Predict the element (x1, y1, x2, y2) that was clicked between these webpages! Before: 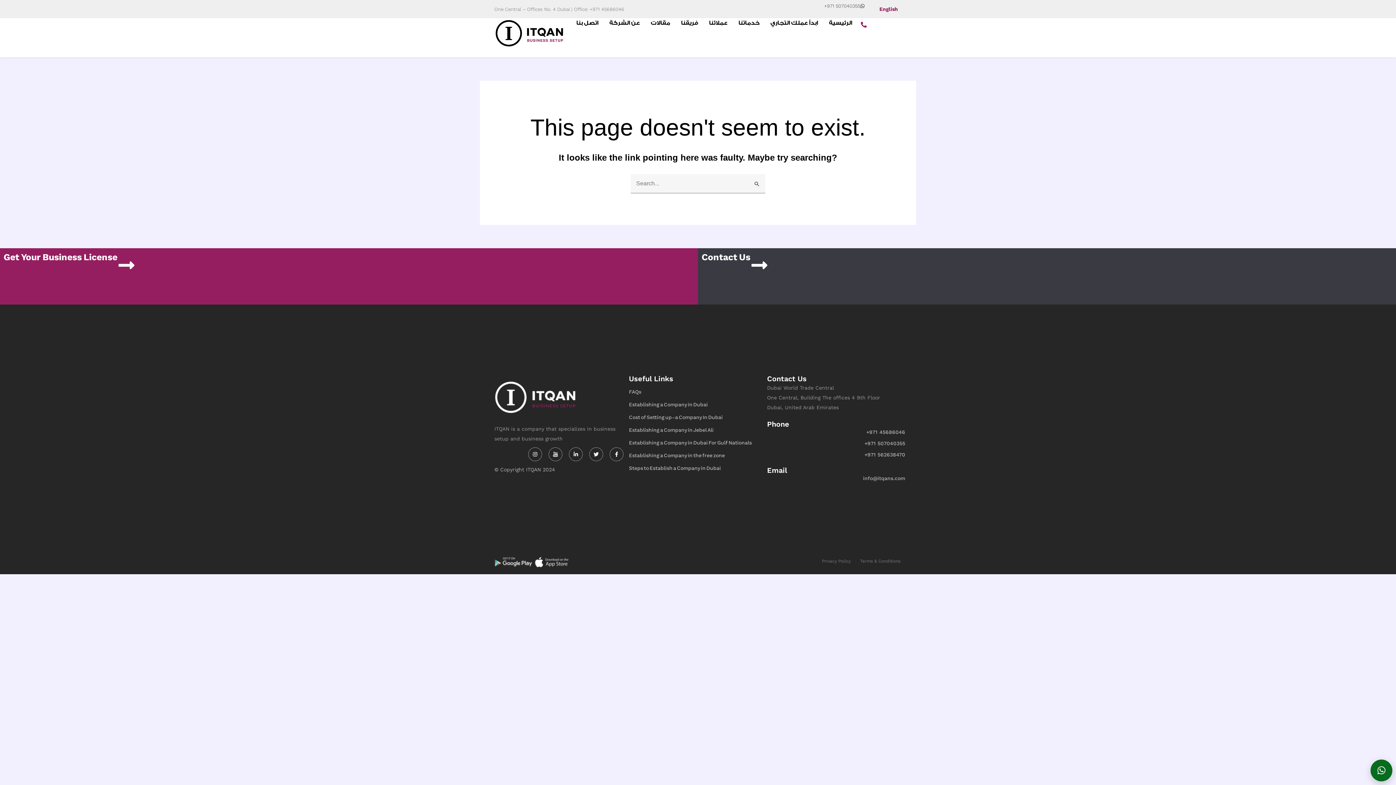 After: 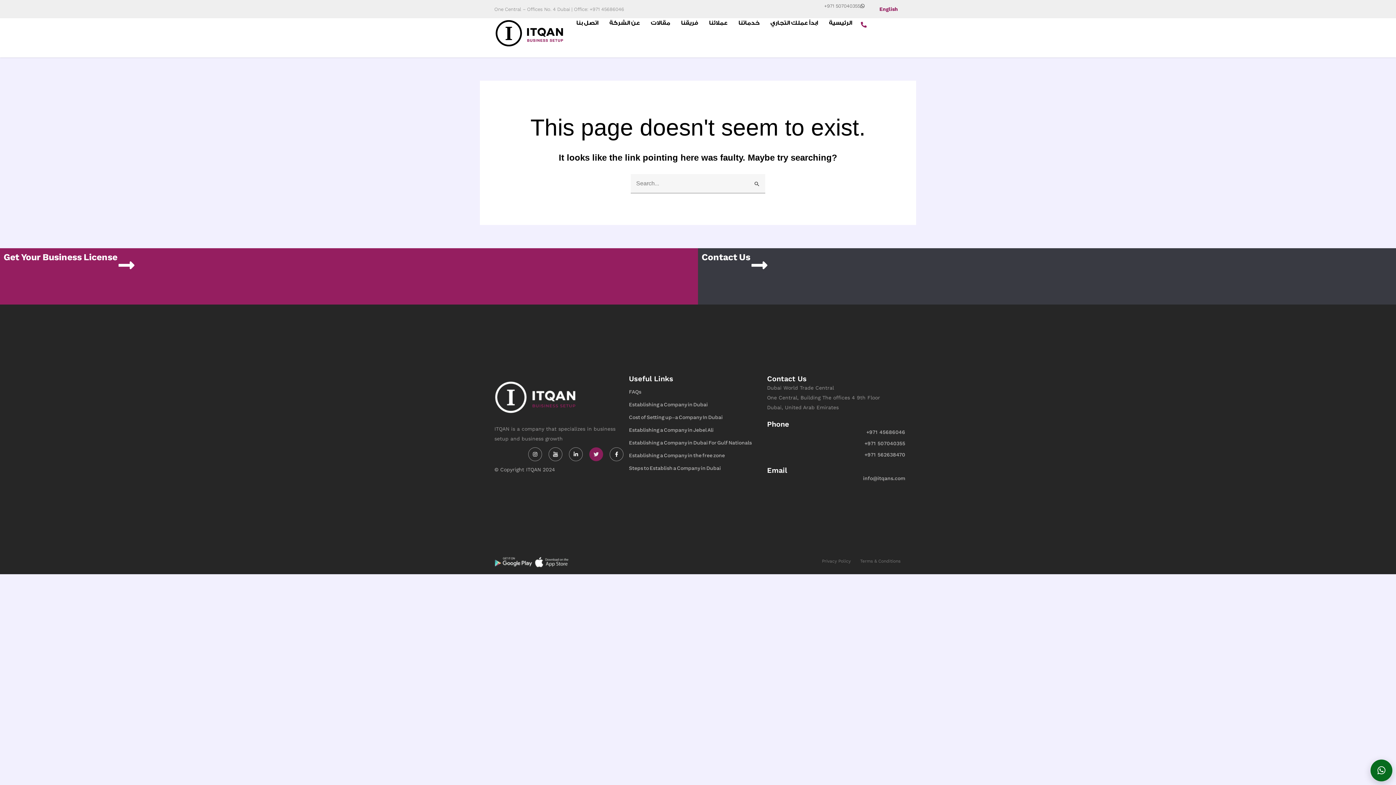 Action: label: Twitter bbox: (589, 447, 603, 461)